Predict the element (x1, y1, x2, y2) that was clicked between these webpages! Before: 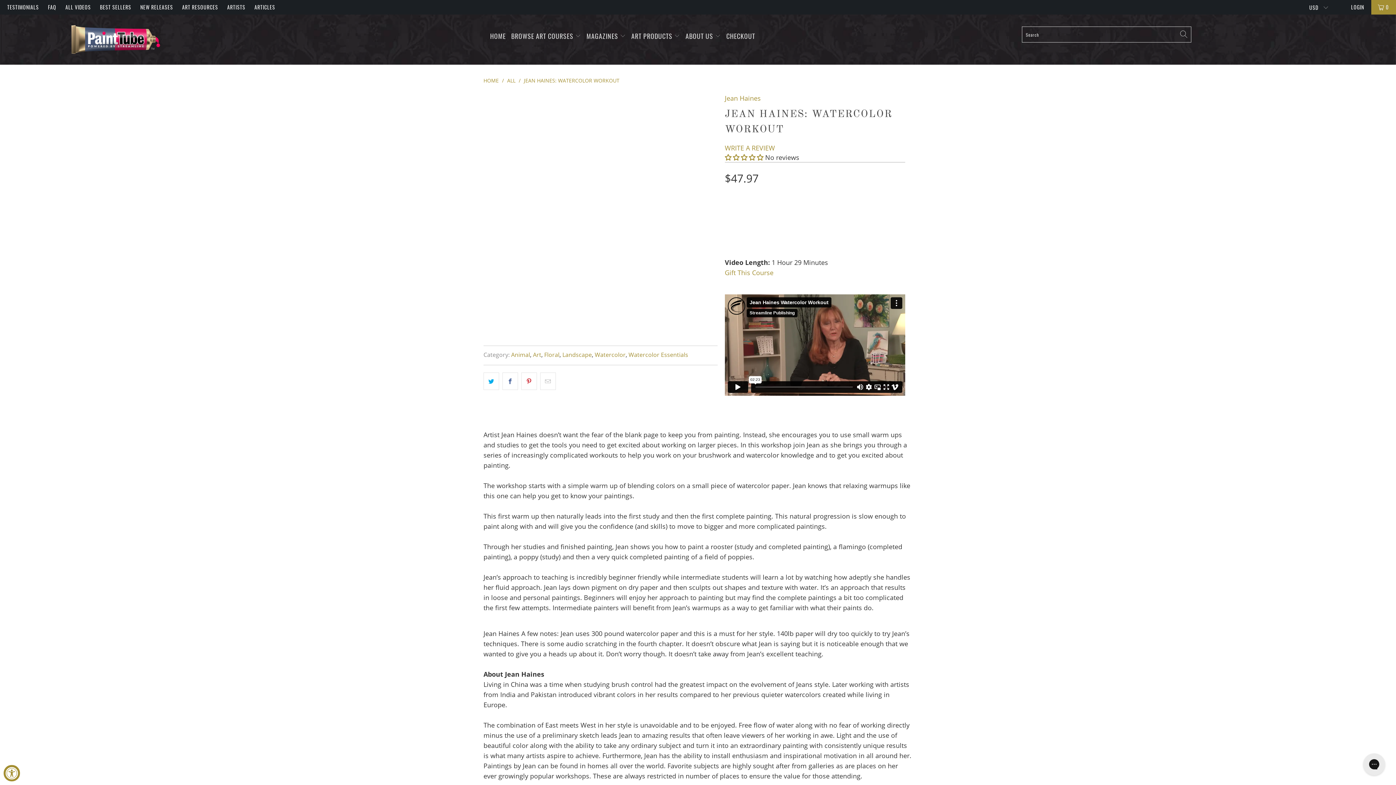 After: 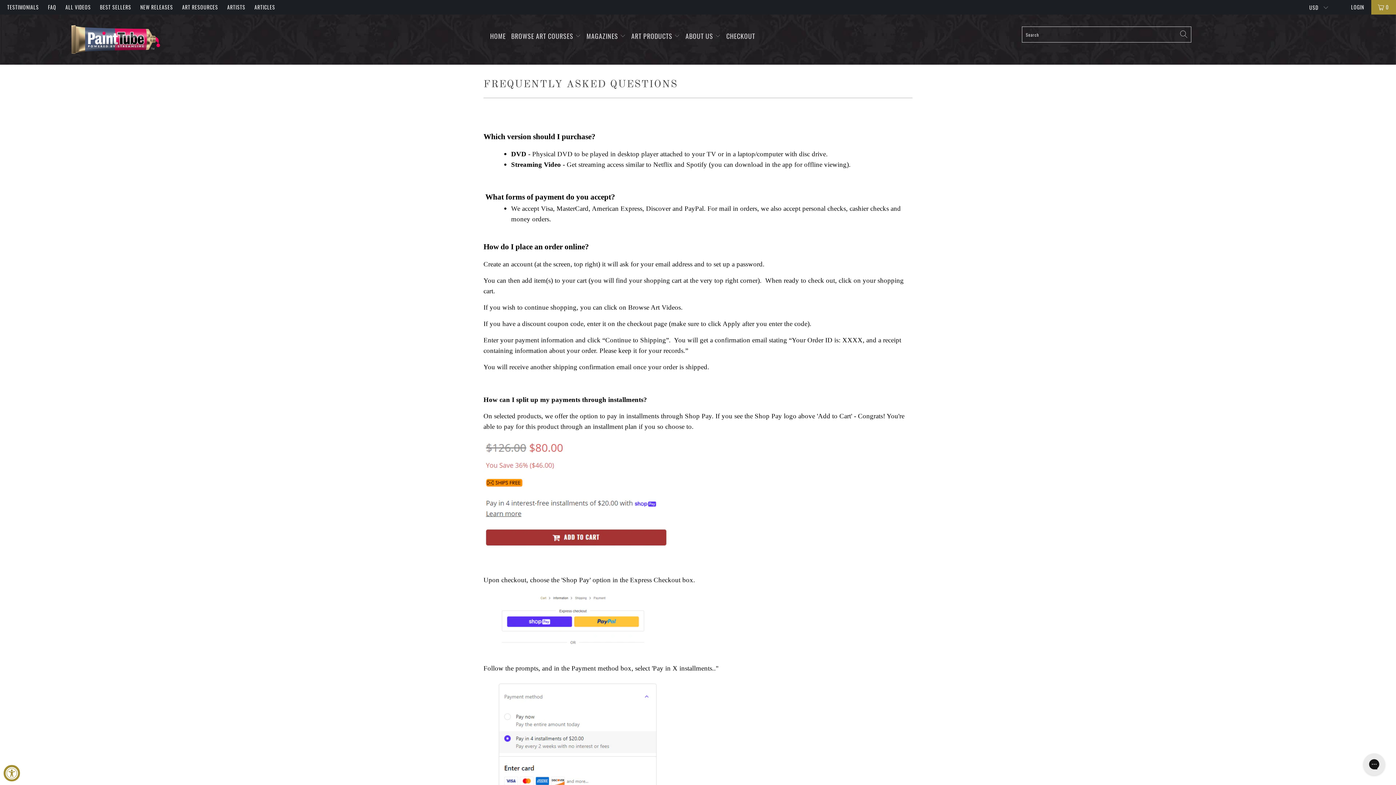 Action: bbox: (48, 0, 56, 14) label: FAQ